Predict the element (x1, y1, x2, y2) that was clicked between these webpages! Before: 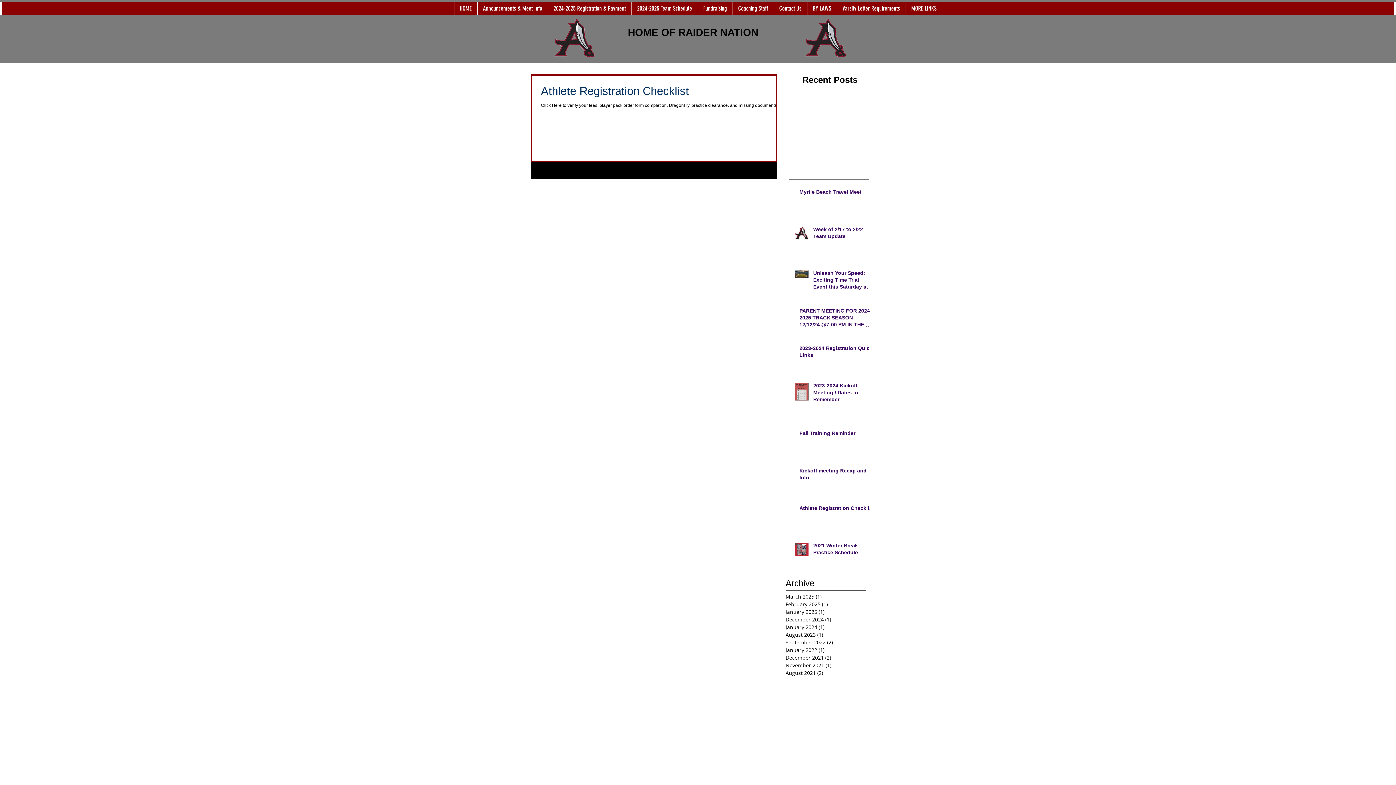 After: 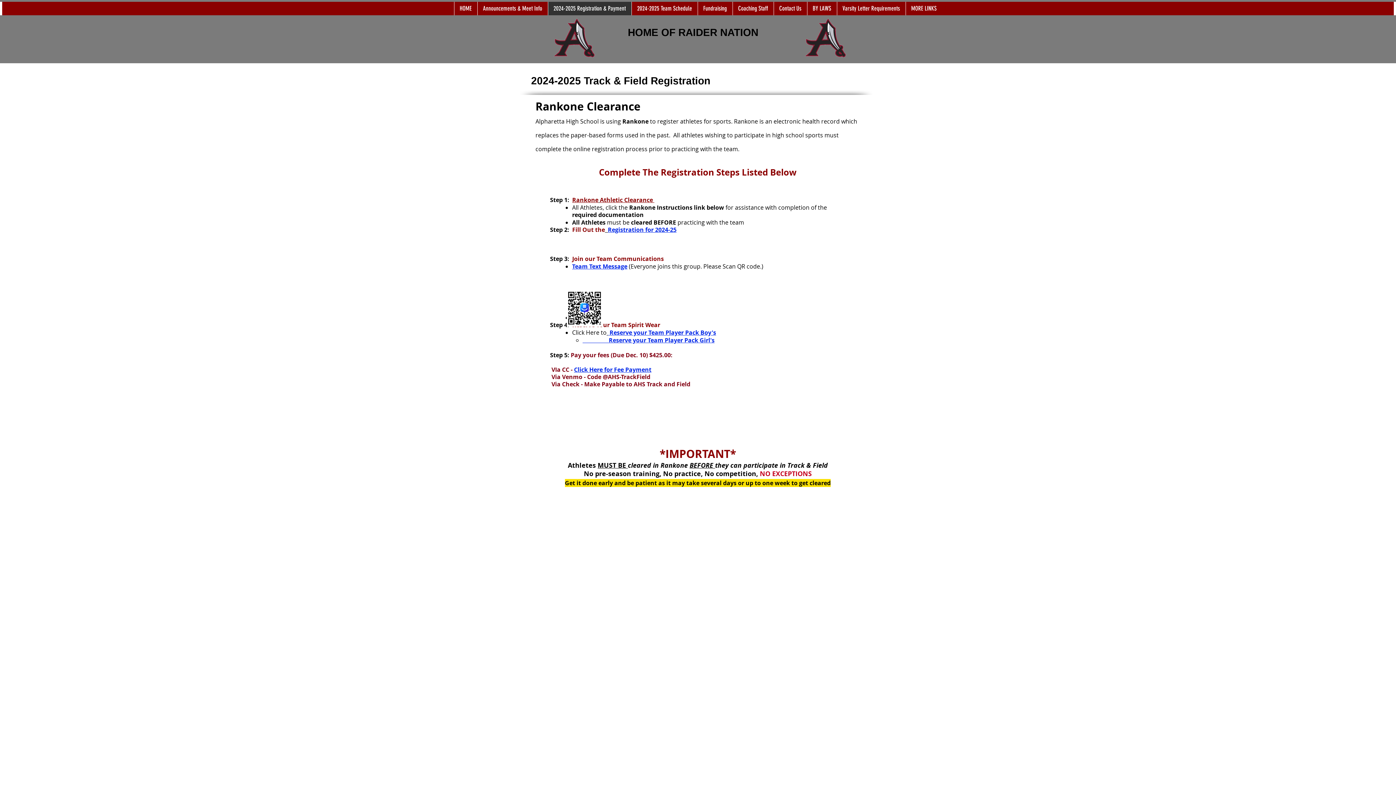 Action: label: 2024-2025 Registration & Payment bbox: (547, 1, 631, 15)